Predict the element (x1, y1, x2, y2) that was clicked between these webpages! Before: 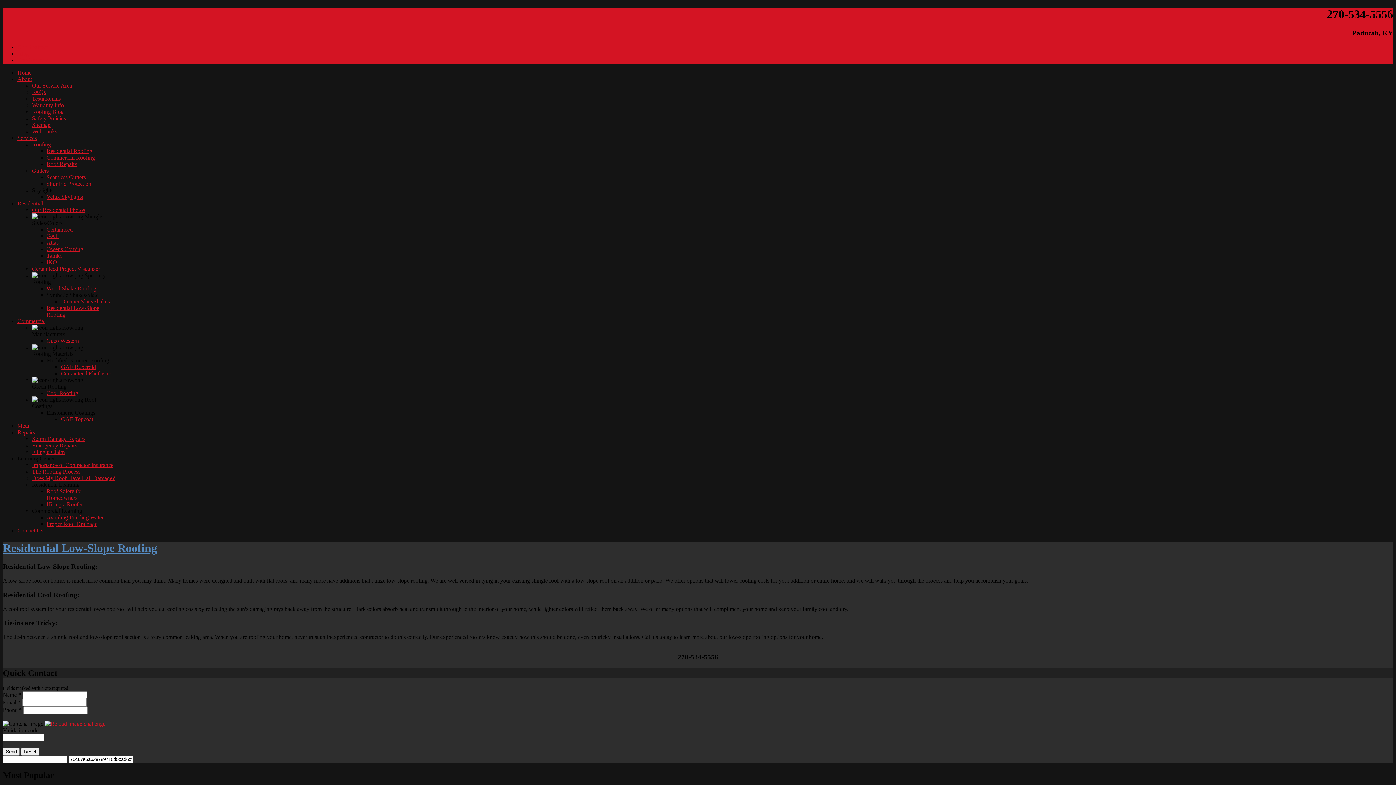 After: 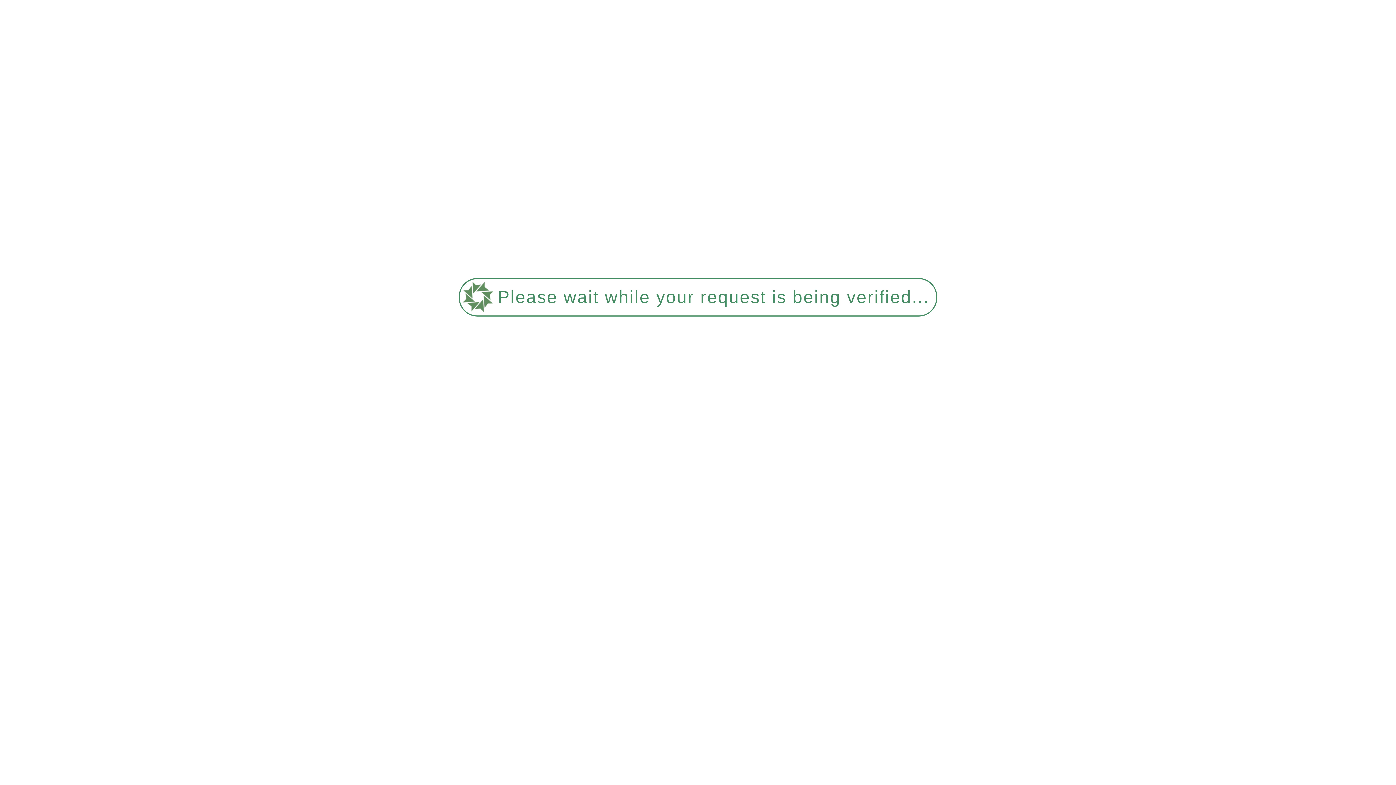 Action: bbox: (46, 390, 78, 396) label: Cool Roofing